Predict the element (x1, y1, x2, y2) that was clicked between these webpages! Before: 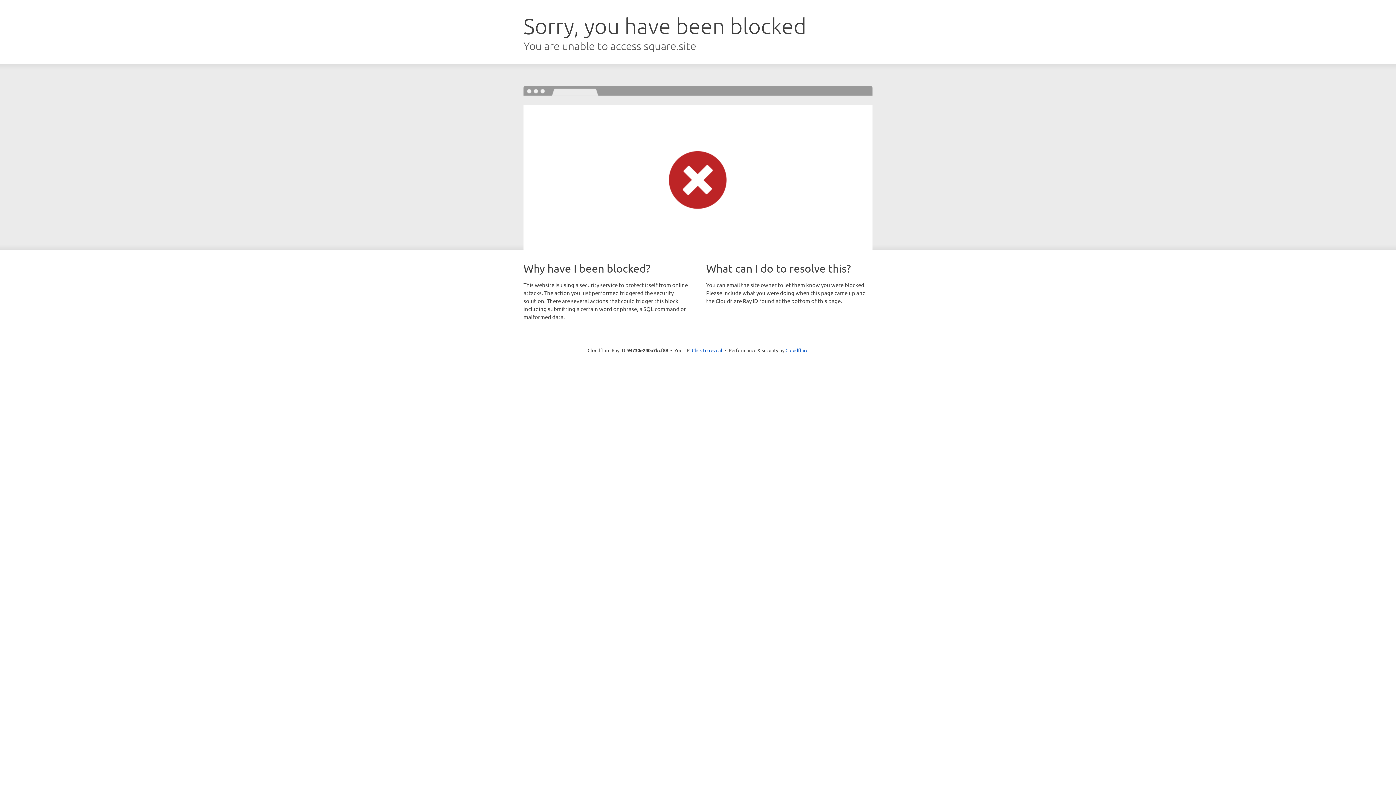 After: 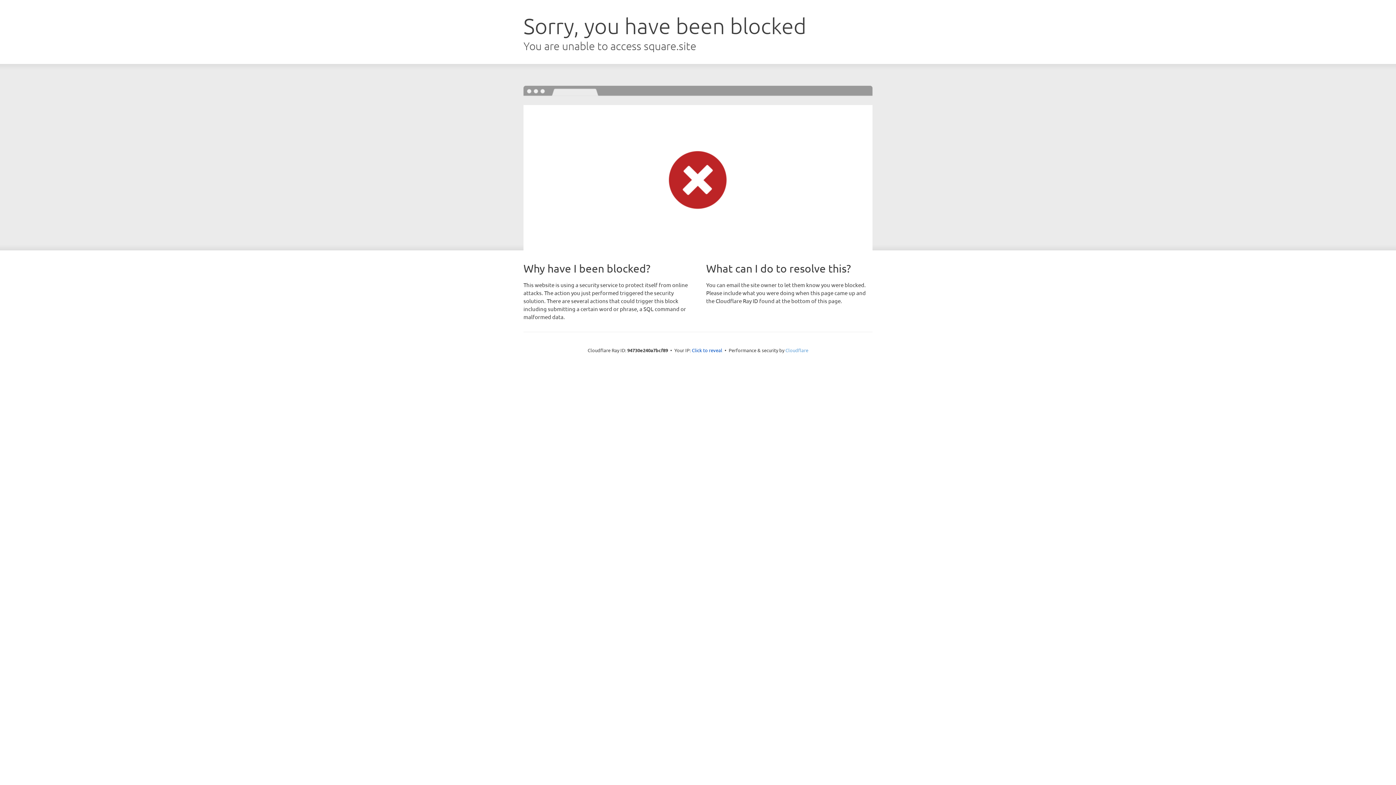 Action: label: Cloudflare bbox: (785, 347, 808, 353)